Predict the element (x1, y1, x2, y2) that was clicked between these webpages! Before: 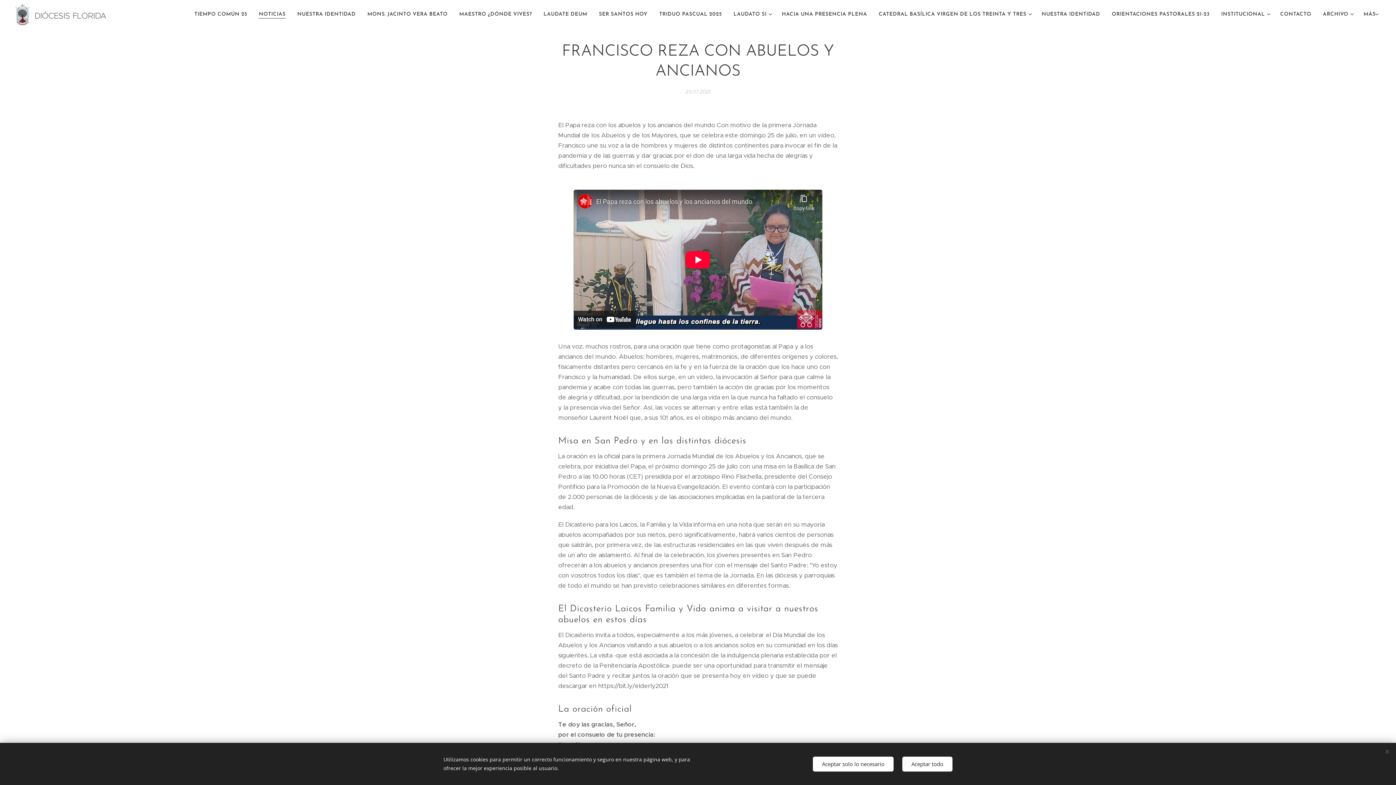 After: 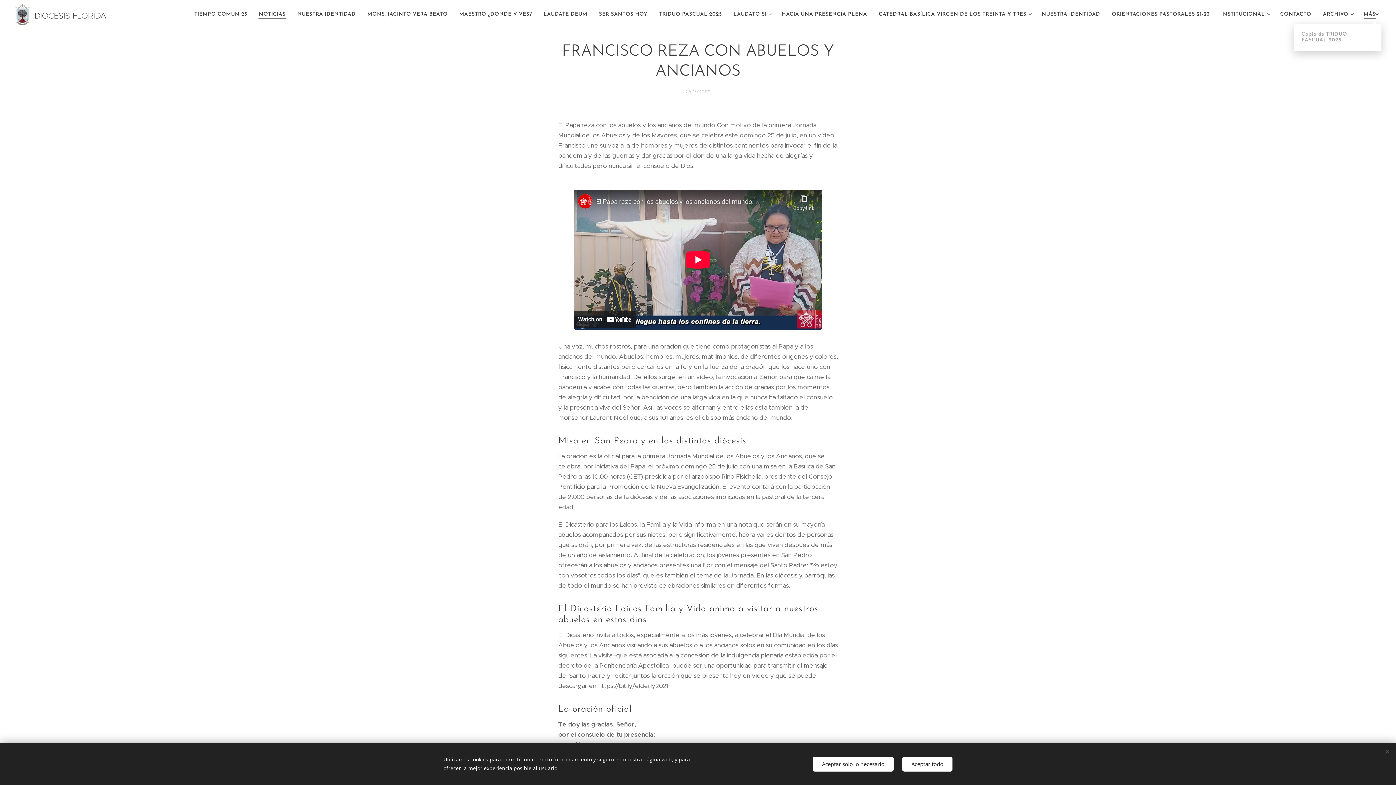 Action: label: MÁS bbox: (1358, 5, 1381, 23)